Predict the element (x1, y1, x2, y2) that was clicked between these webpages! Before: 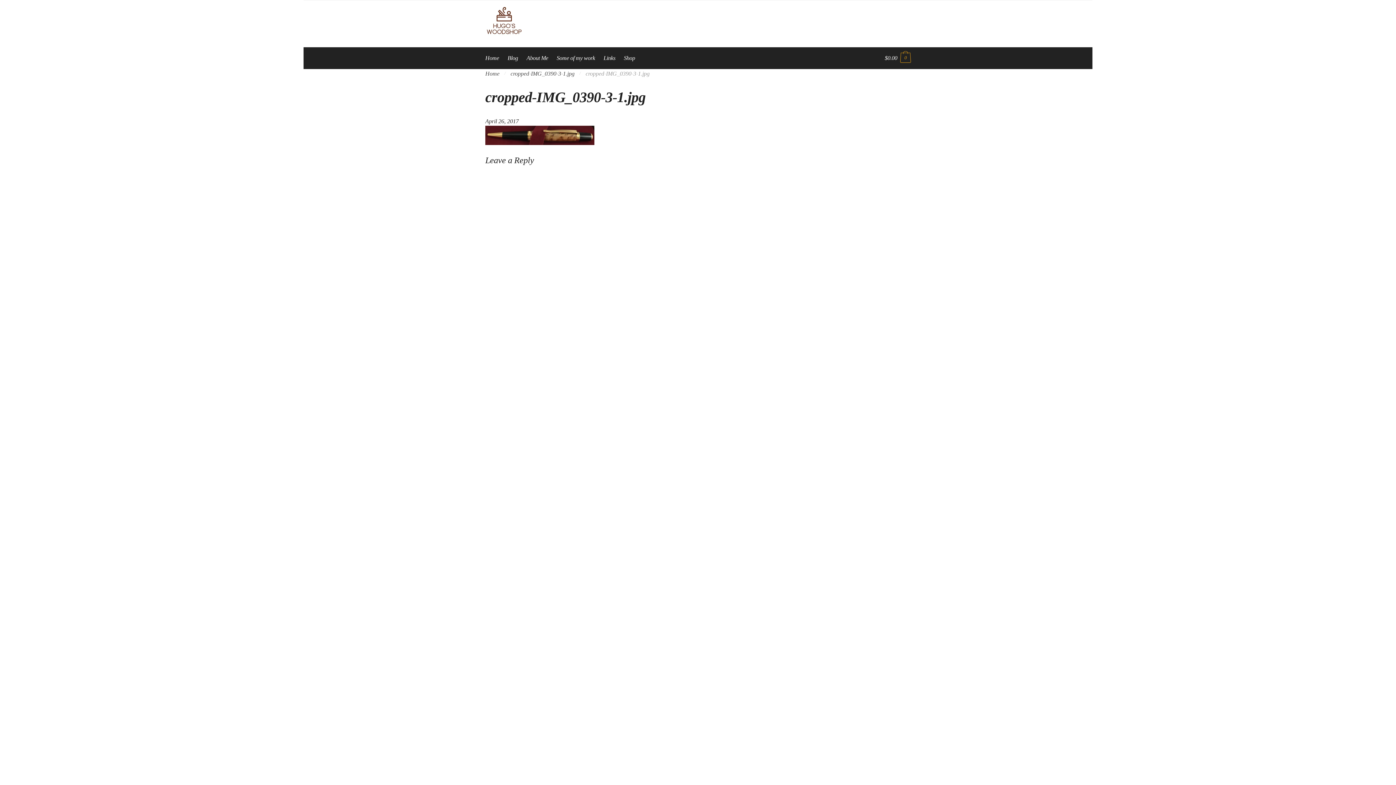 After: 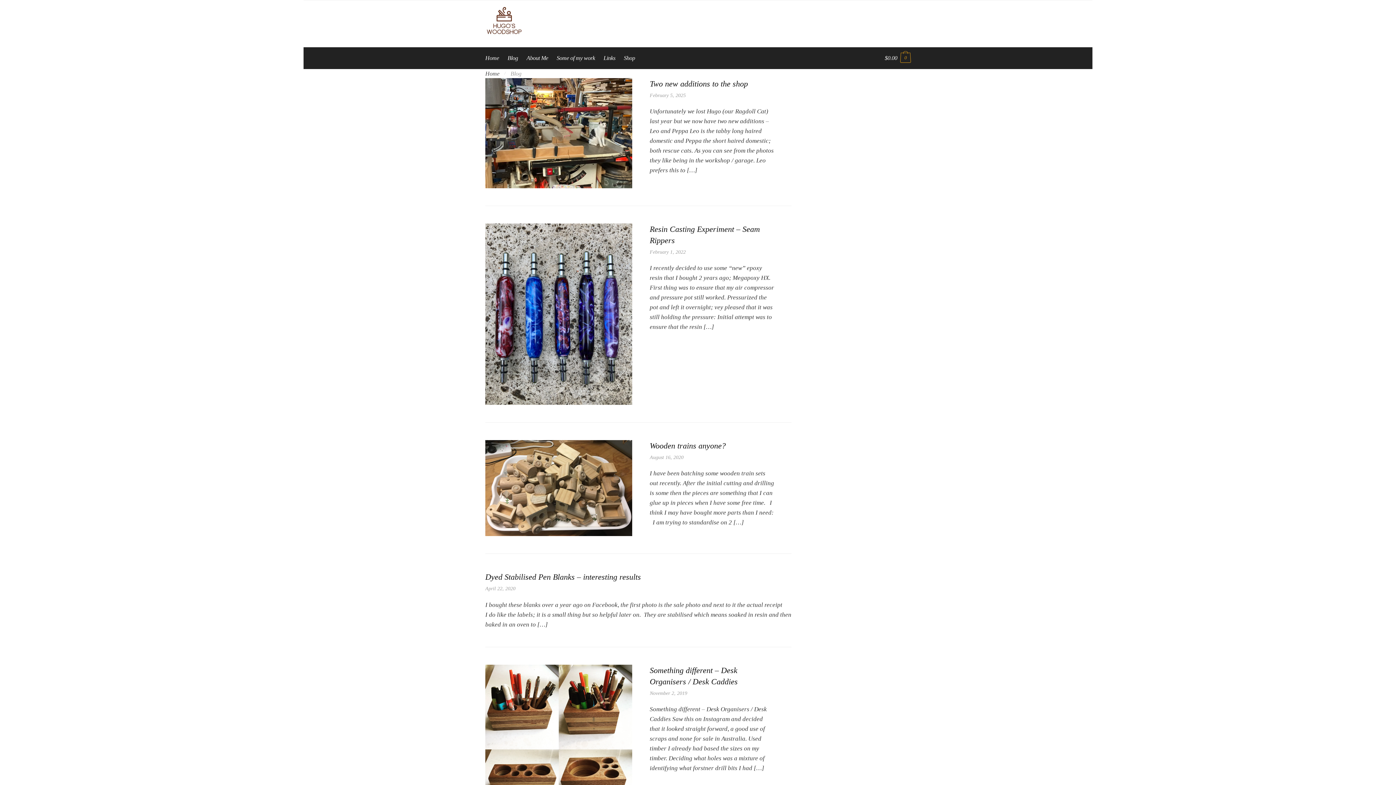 Action: bbox: (503, 47, 522, 69) label: Blog